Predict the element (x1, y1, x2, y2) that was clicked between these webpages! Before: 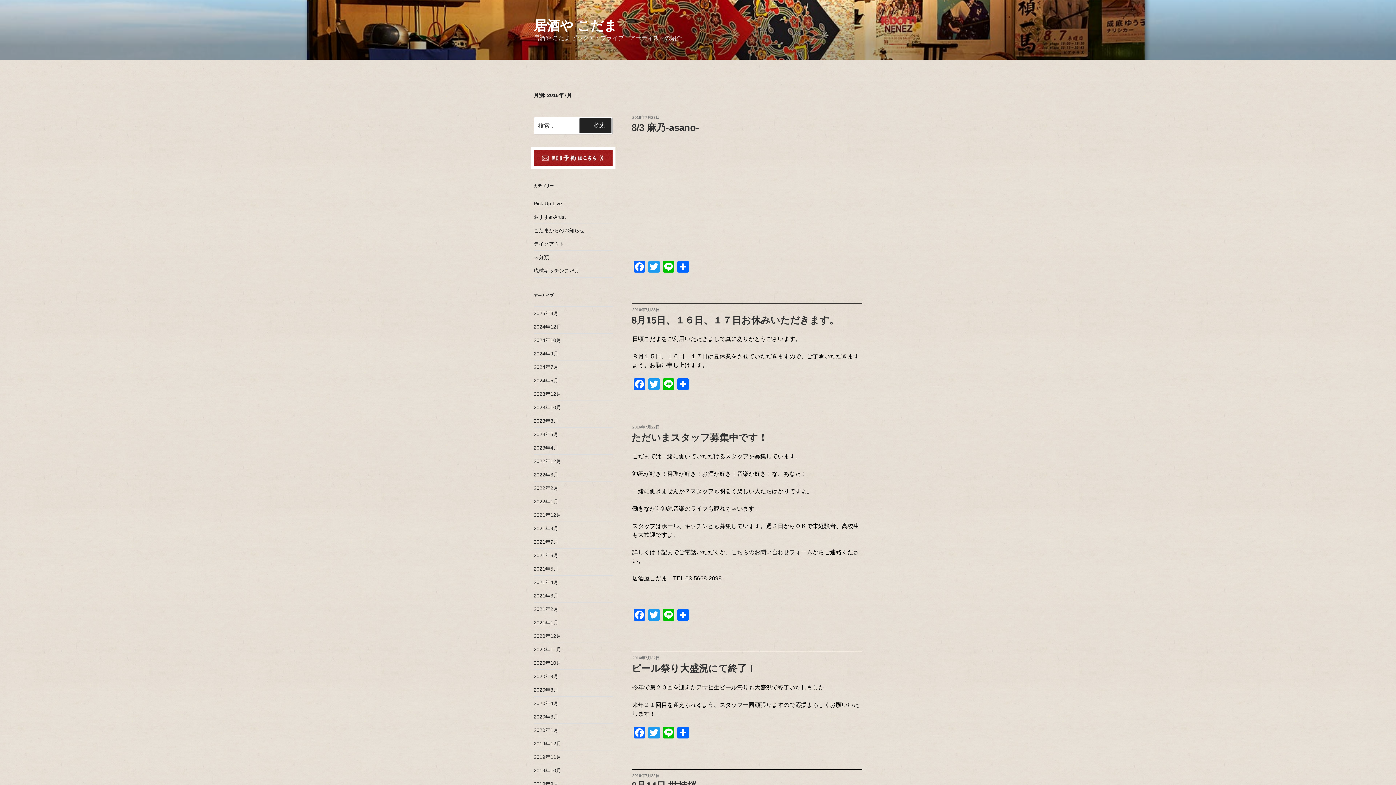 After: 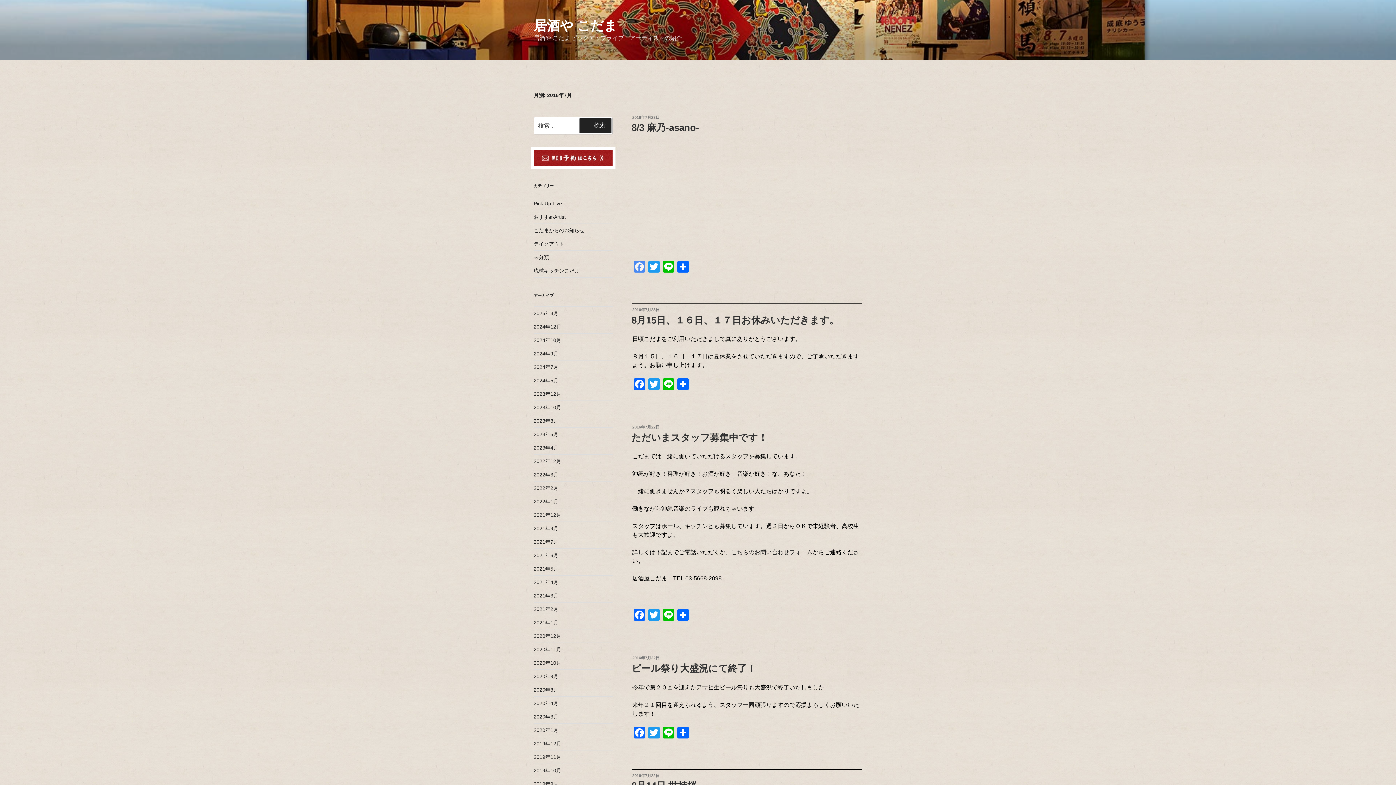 Action: label: Facebook bbox: (632, 261, 646, 274)